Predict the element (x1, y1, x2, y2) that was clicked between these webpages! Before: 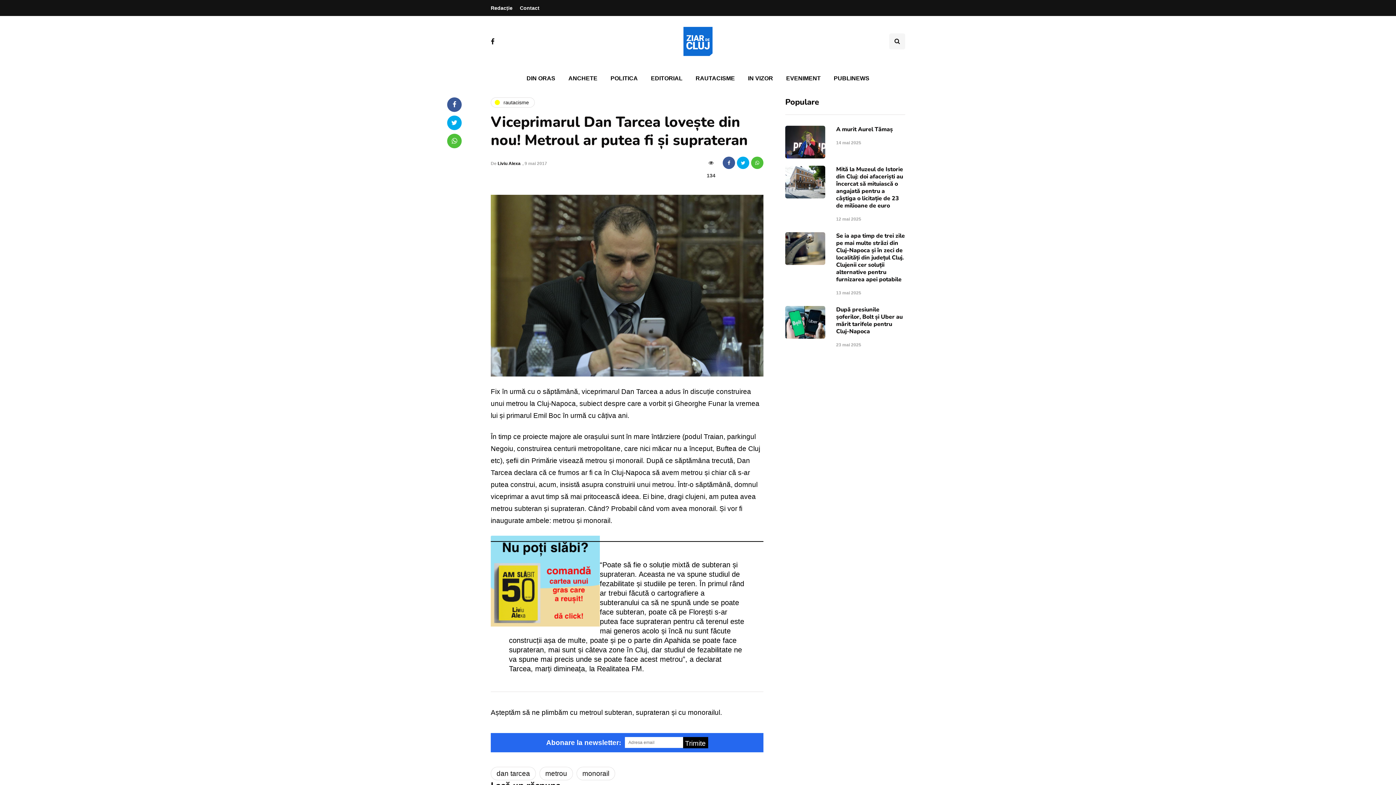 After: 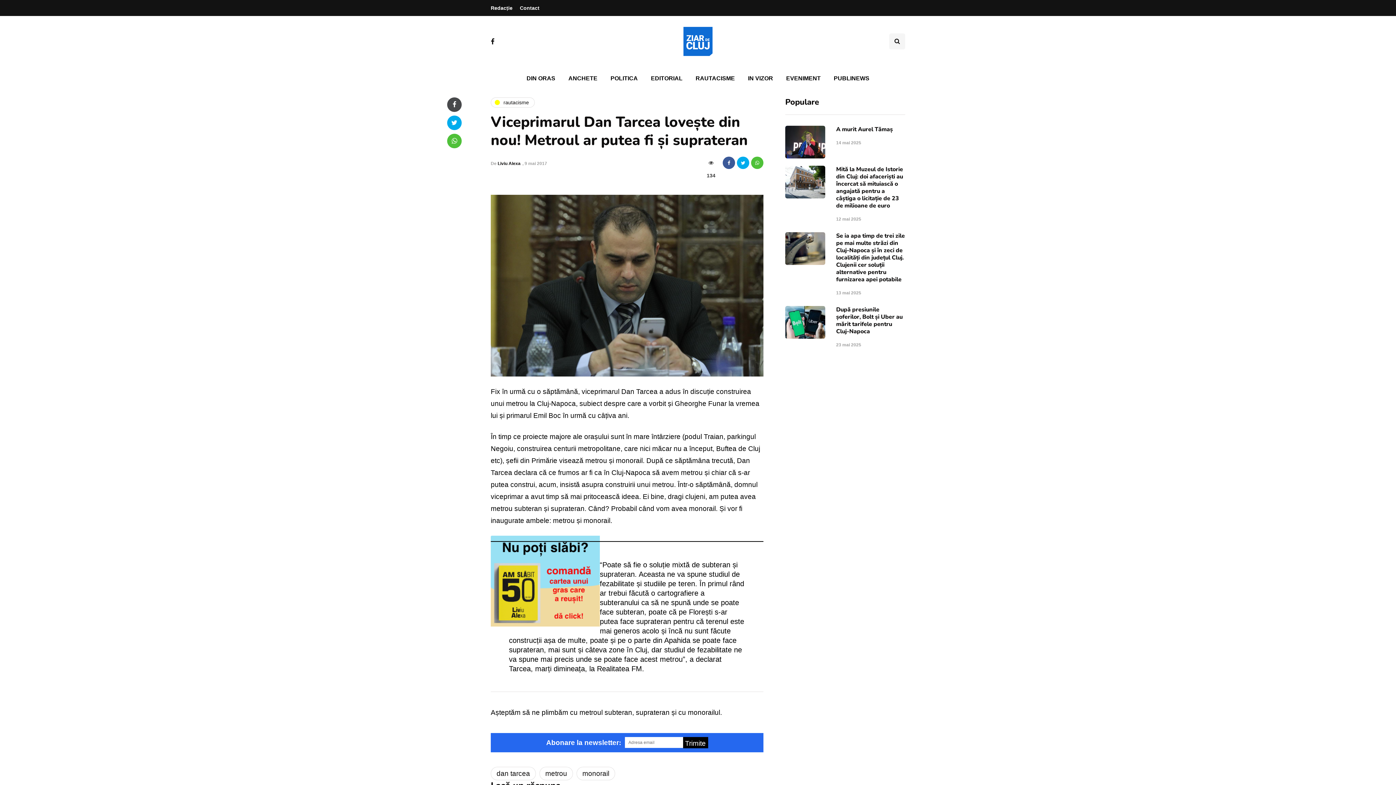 Action: bbox: (447, 97, 461, 112)